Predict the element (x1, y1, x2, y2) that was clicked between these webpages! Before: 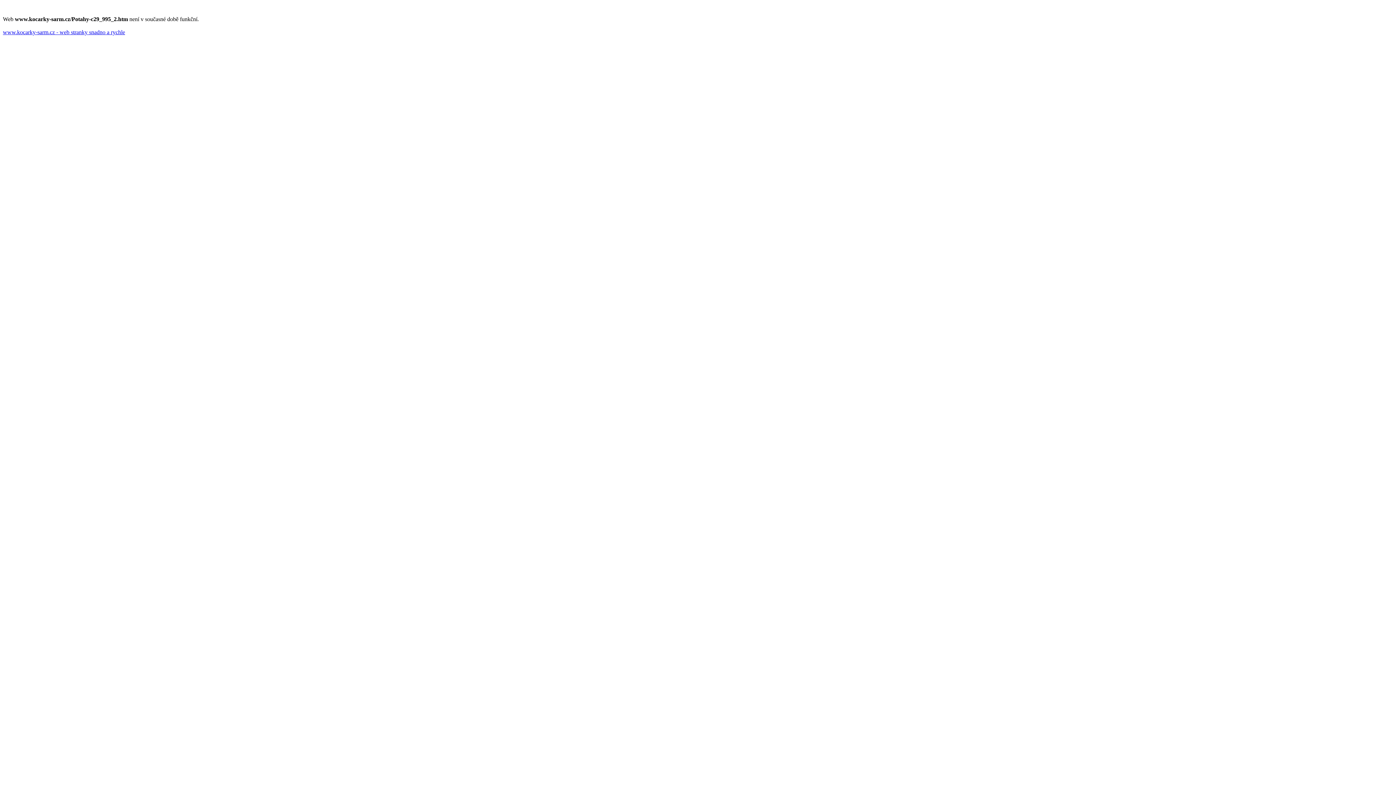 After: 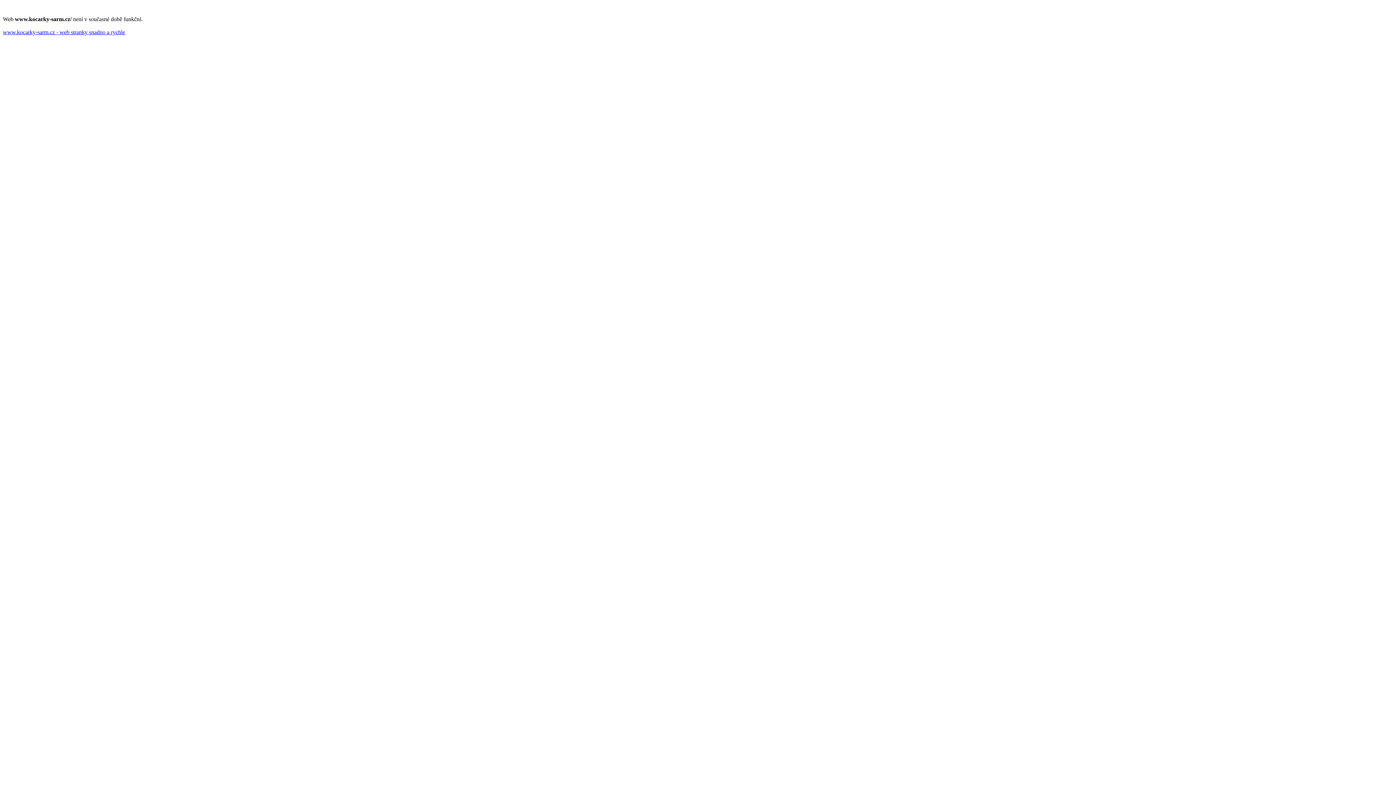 Action: label: www.kocarky-sarm.cz - web stranky snadno a rychle bbox: (2, 29, 125, 35)